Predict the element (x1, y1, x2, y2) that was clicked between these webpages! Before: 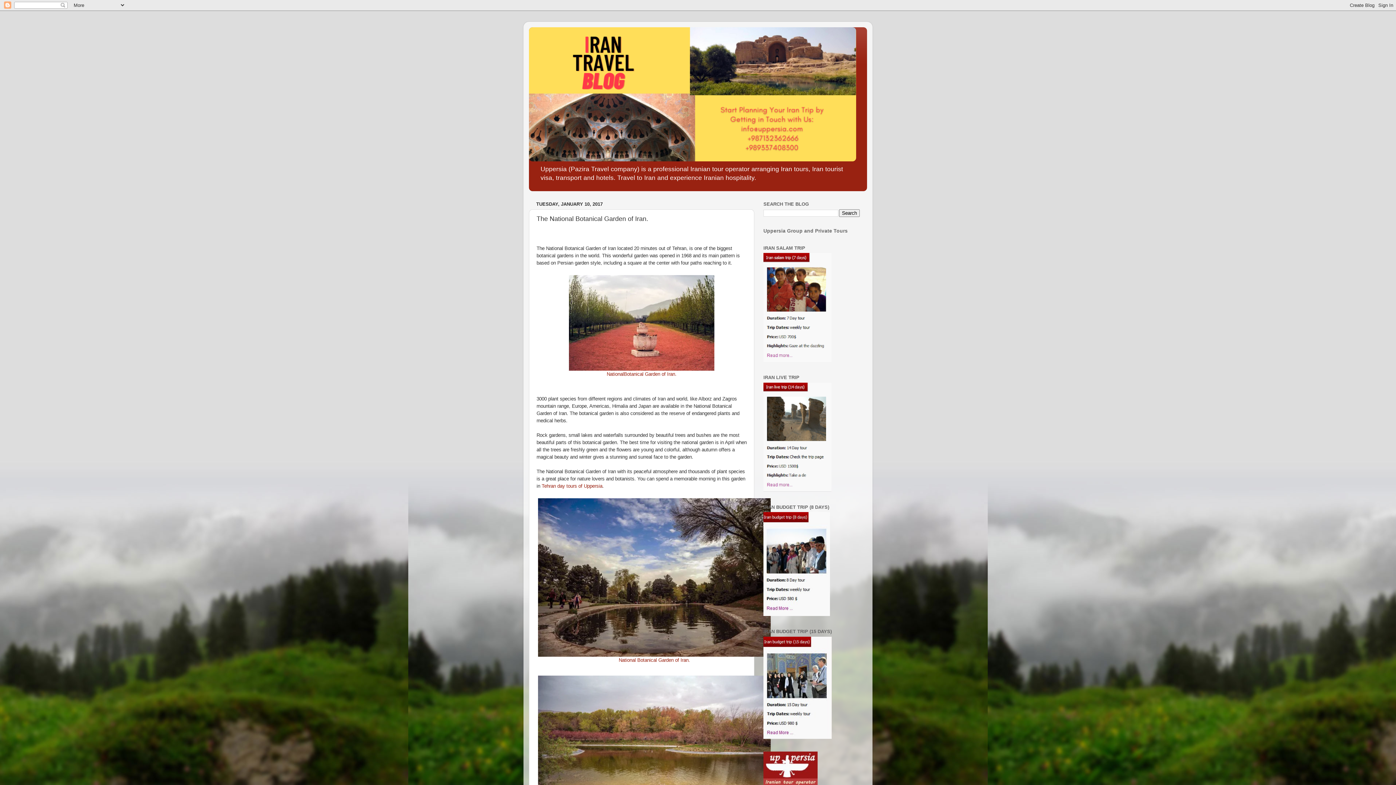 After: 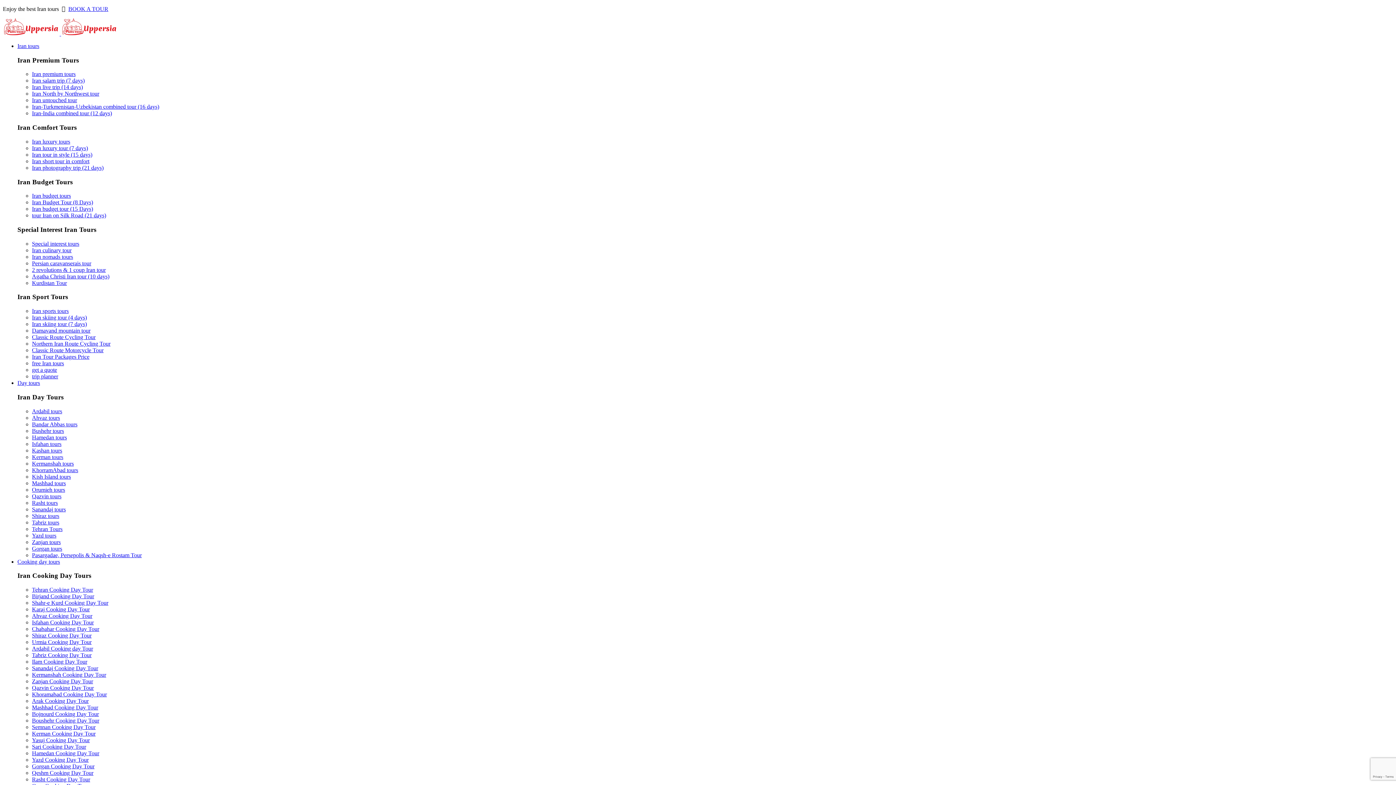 Action: bbox: (763, 487, 831, 492)